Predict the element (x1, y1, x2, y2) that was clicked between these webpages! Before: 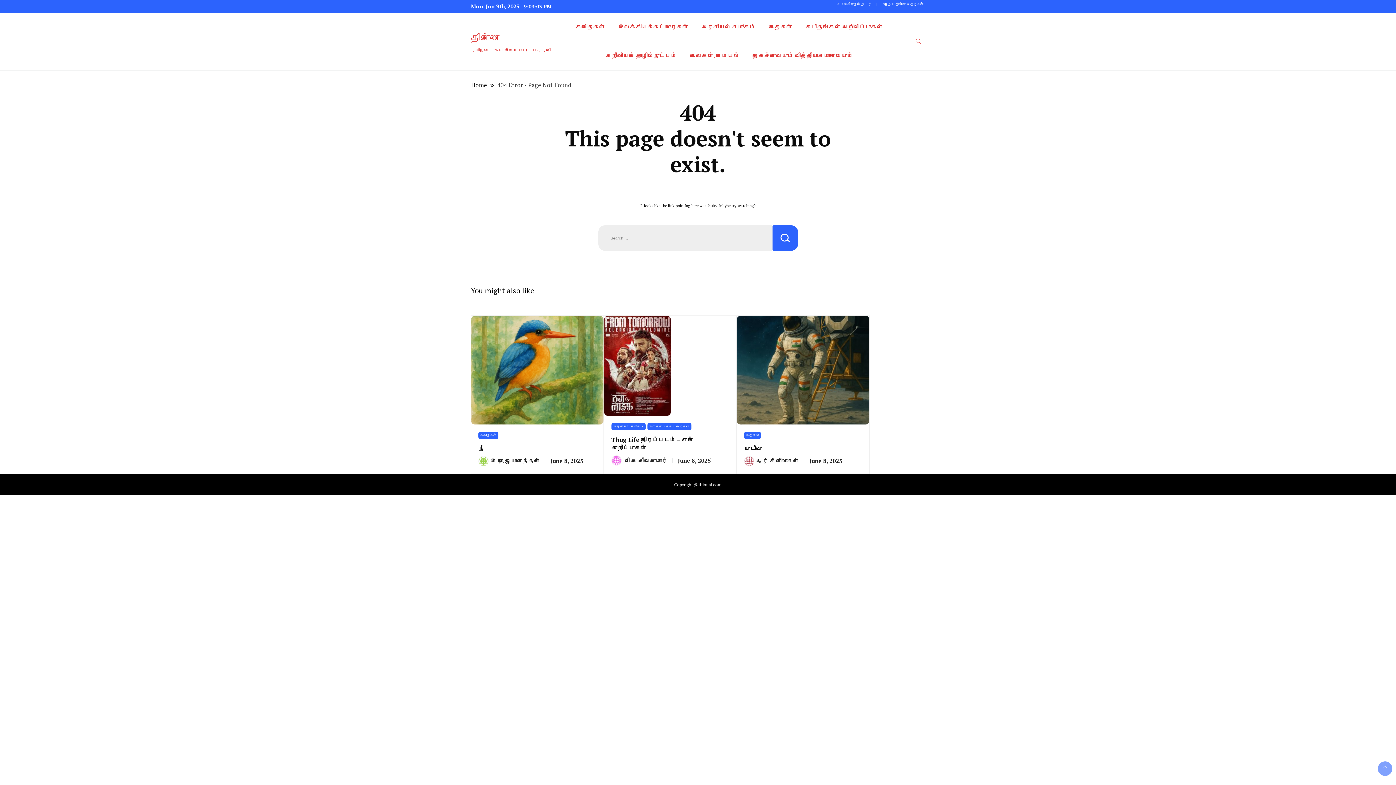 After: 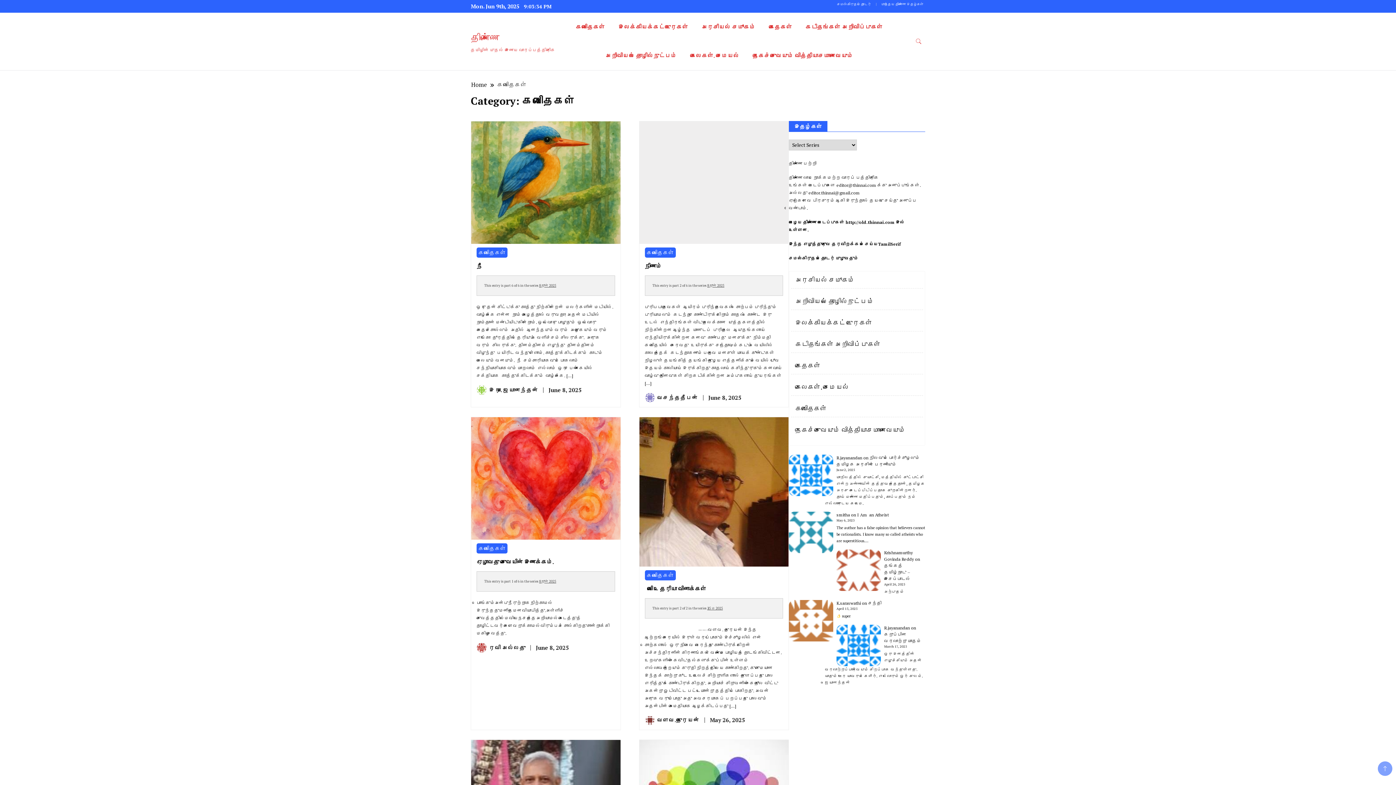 Action: label: கவிதைகள் bbox: (569, 12, 611, 41)